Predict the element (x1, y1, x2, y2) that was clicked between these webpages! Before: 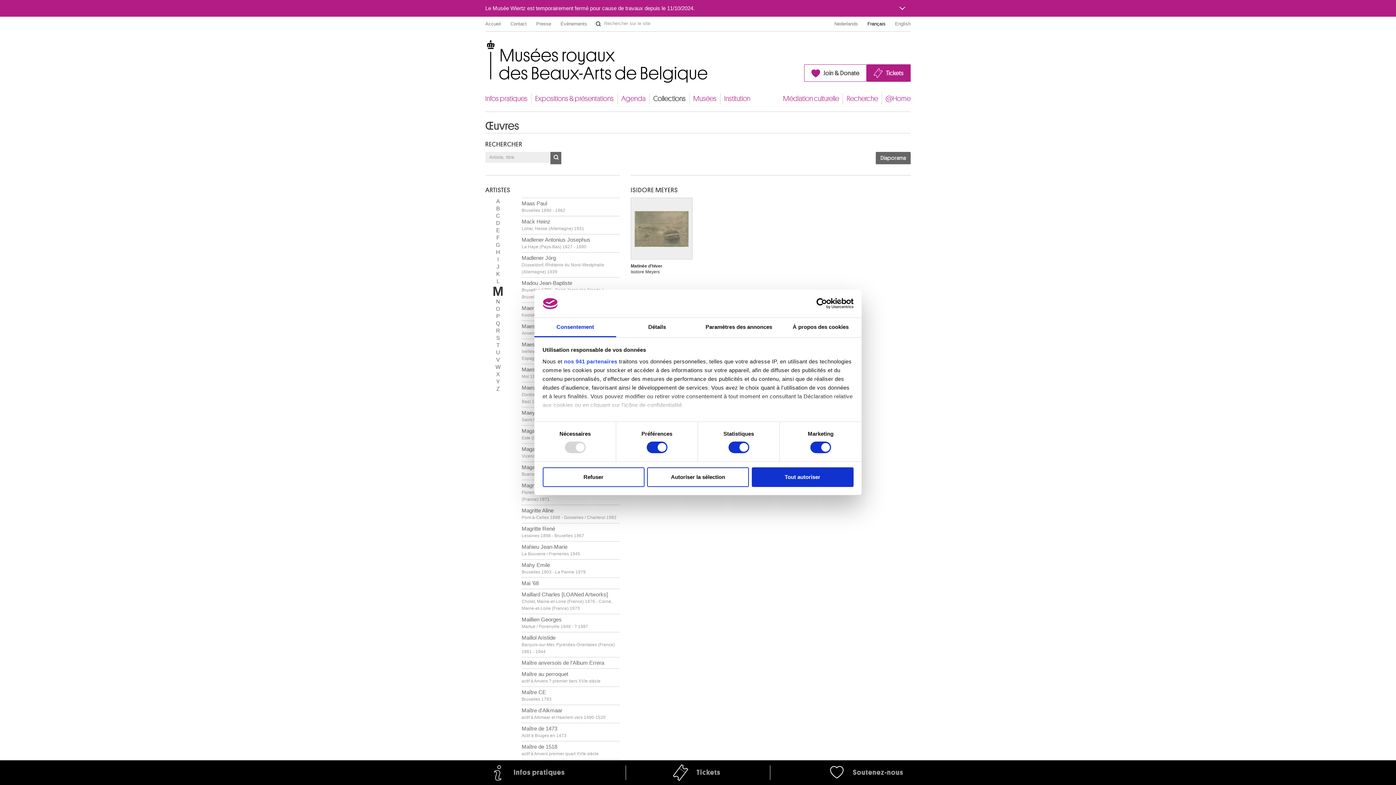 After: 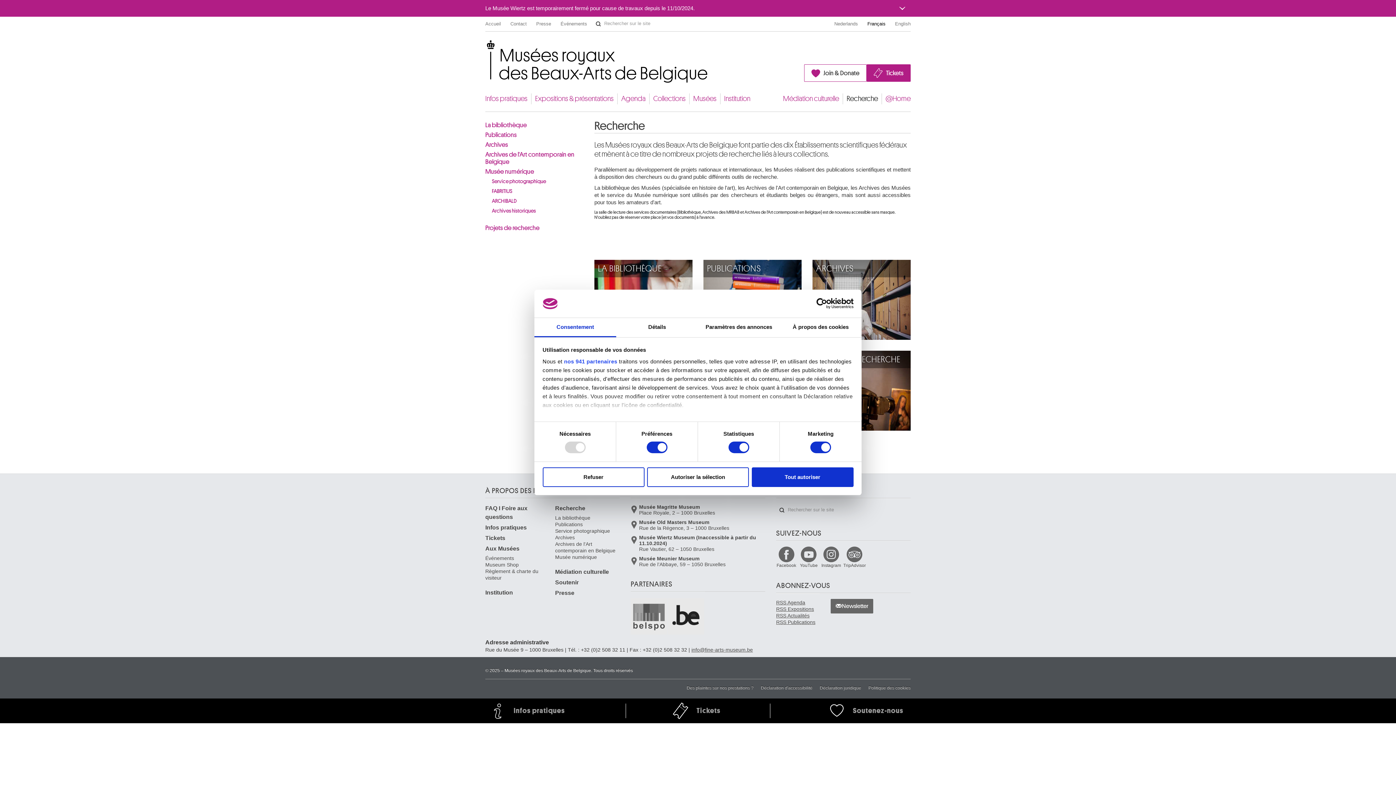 Action: label: Recherche bbox: (846, 93, 878, 104)